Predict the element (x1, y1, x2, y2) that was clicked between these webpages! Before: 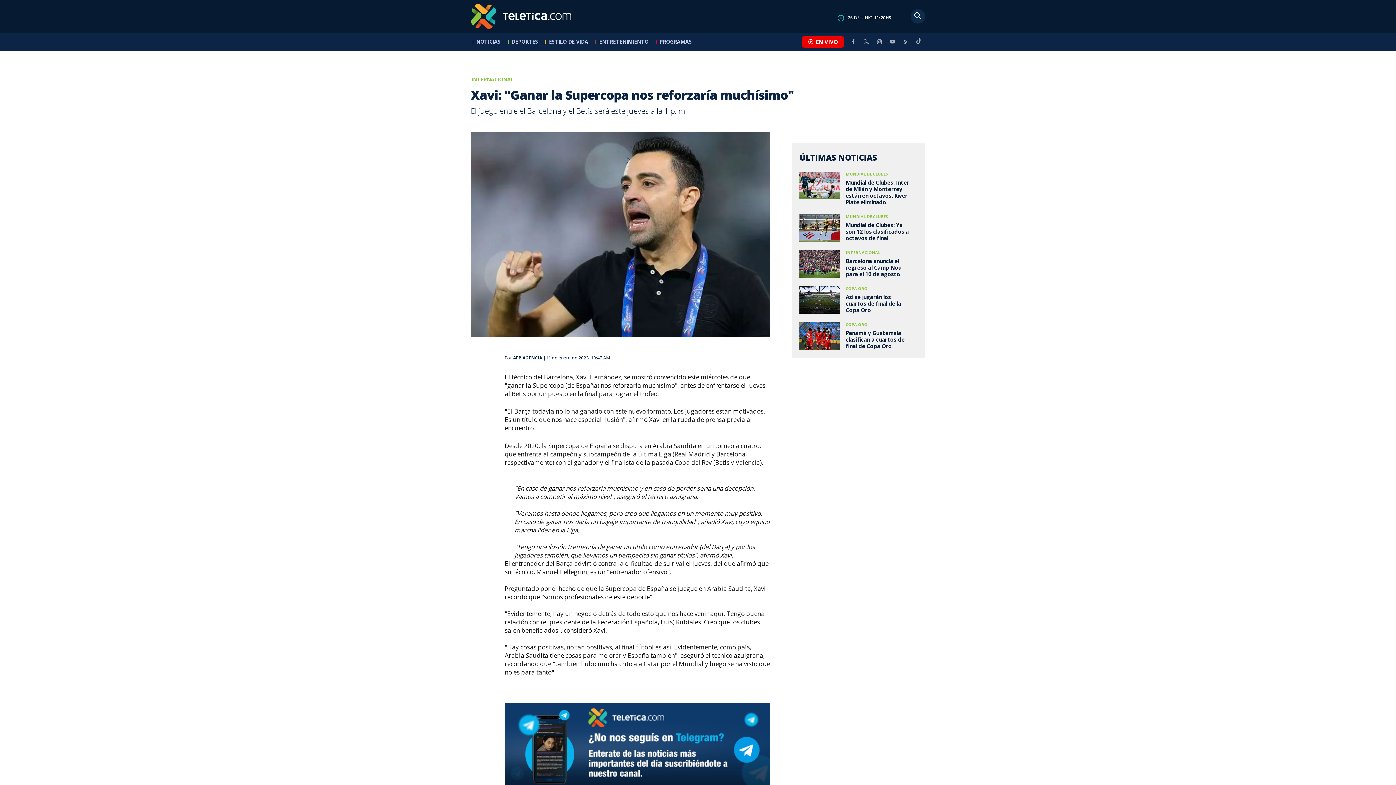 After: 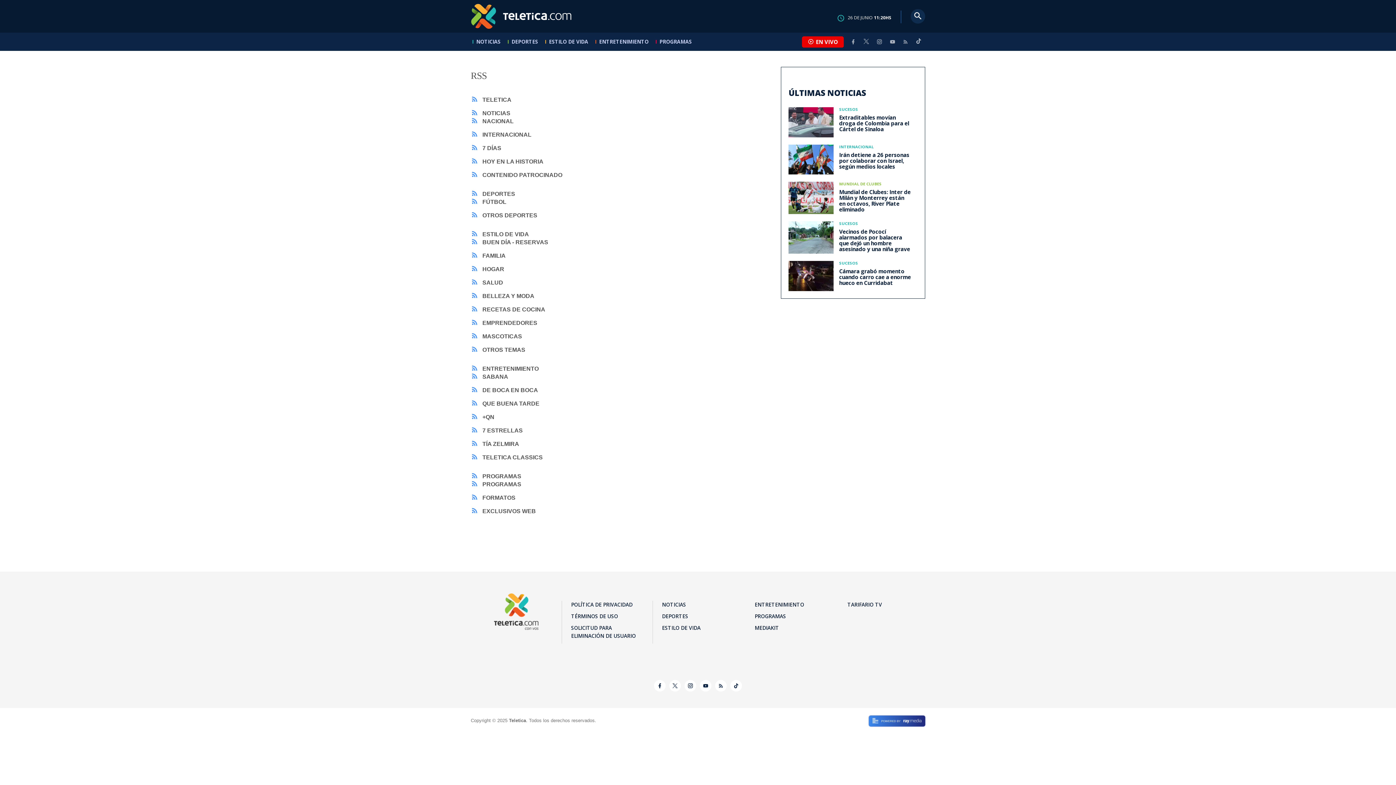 Action: bbox: (899, 38, 912, 44)